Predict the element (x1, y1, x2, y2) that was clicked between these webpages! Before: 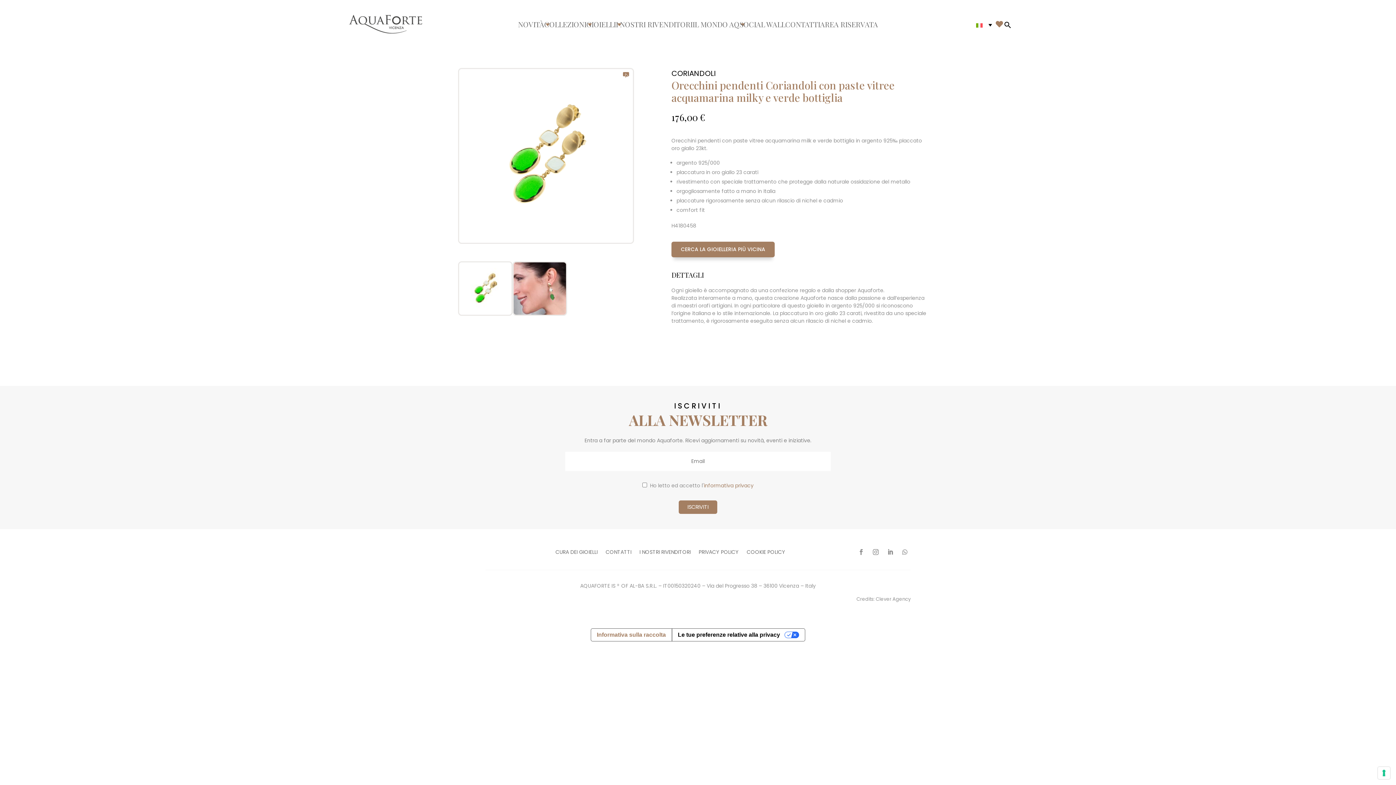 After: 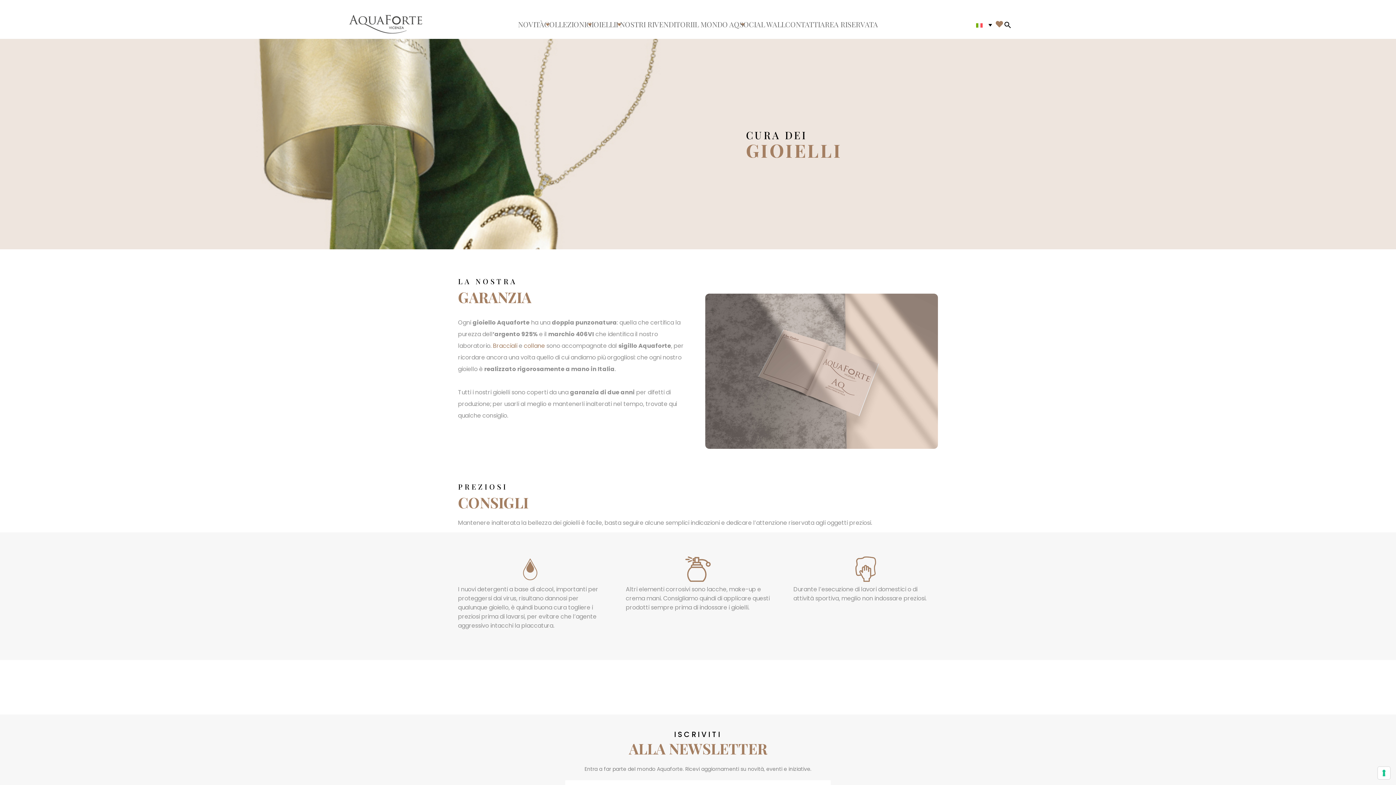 Action: bbox: (555, 549, 597, 557) label: CURA DEI GIOIELLI